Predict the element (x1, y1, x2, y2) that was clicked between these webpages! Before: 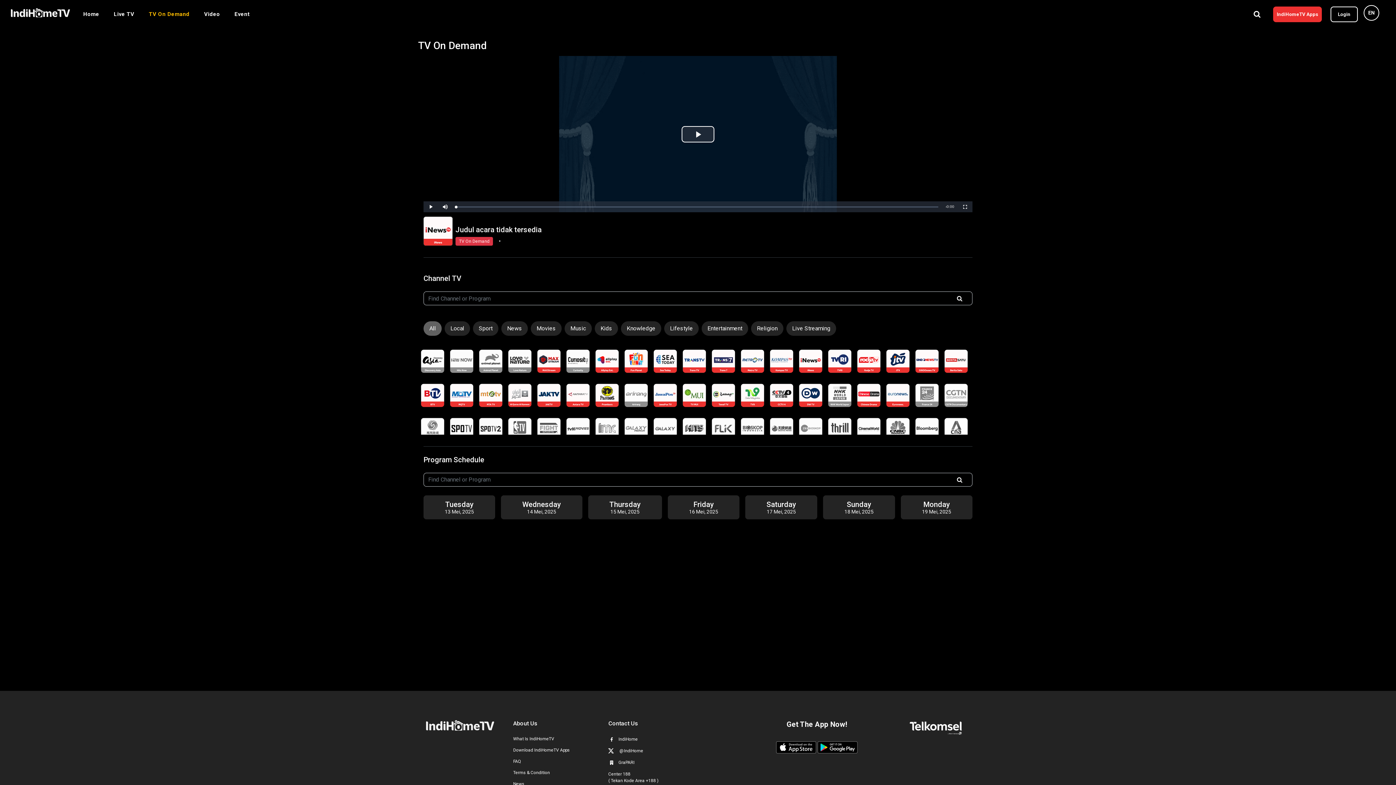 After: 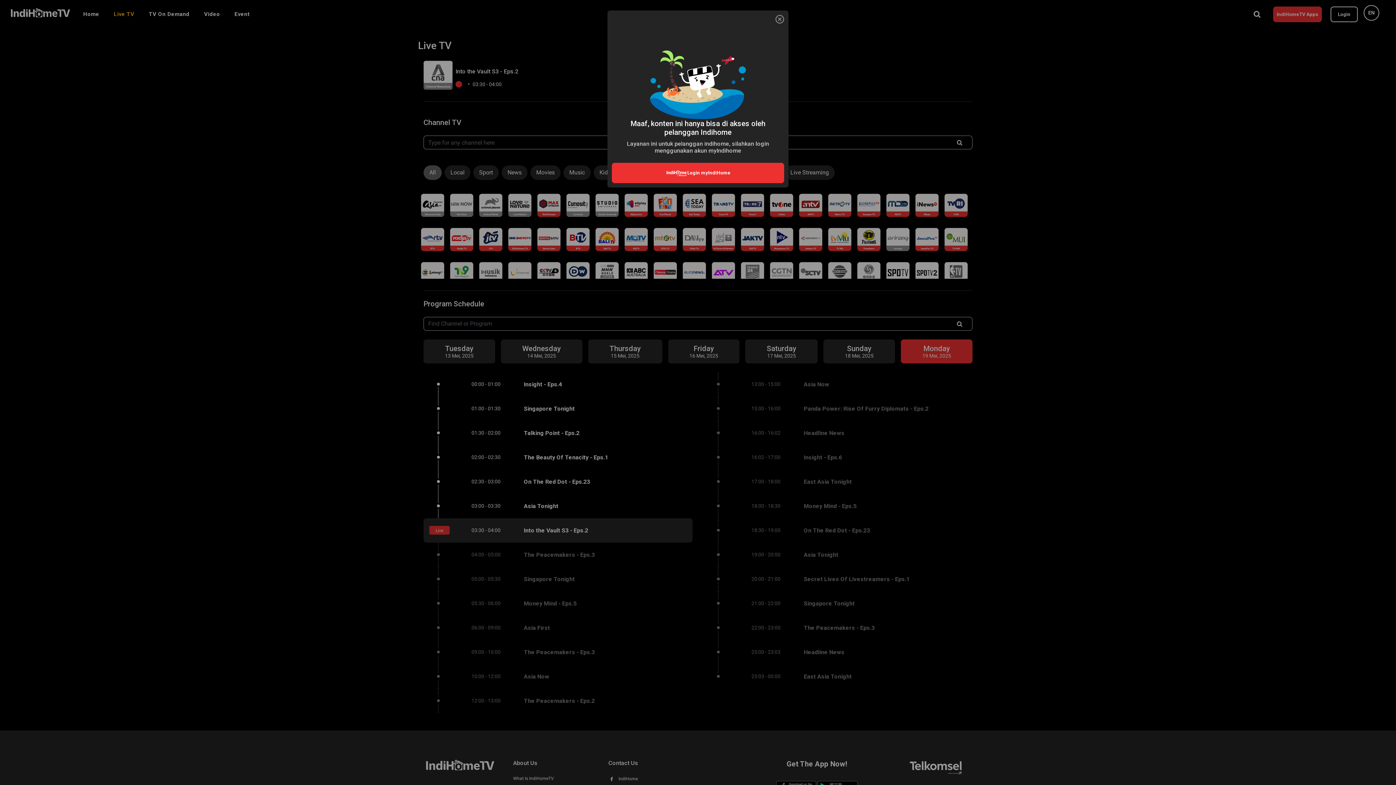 Action: bbox: (944, 418, 968, 441)